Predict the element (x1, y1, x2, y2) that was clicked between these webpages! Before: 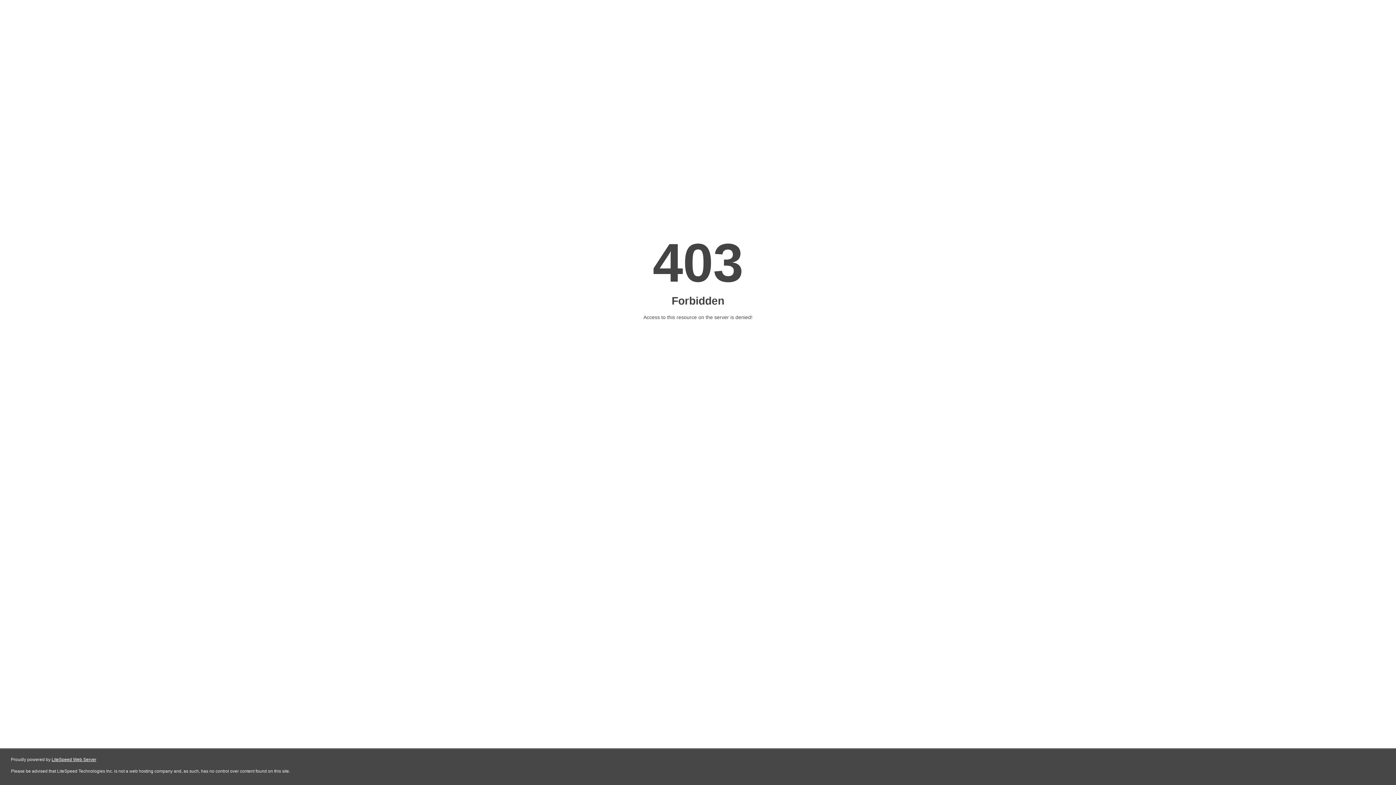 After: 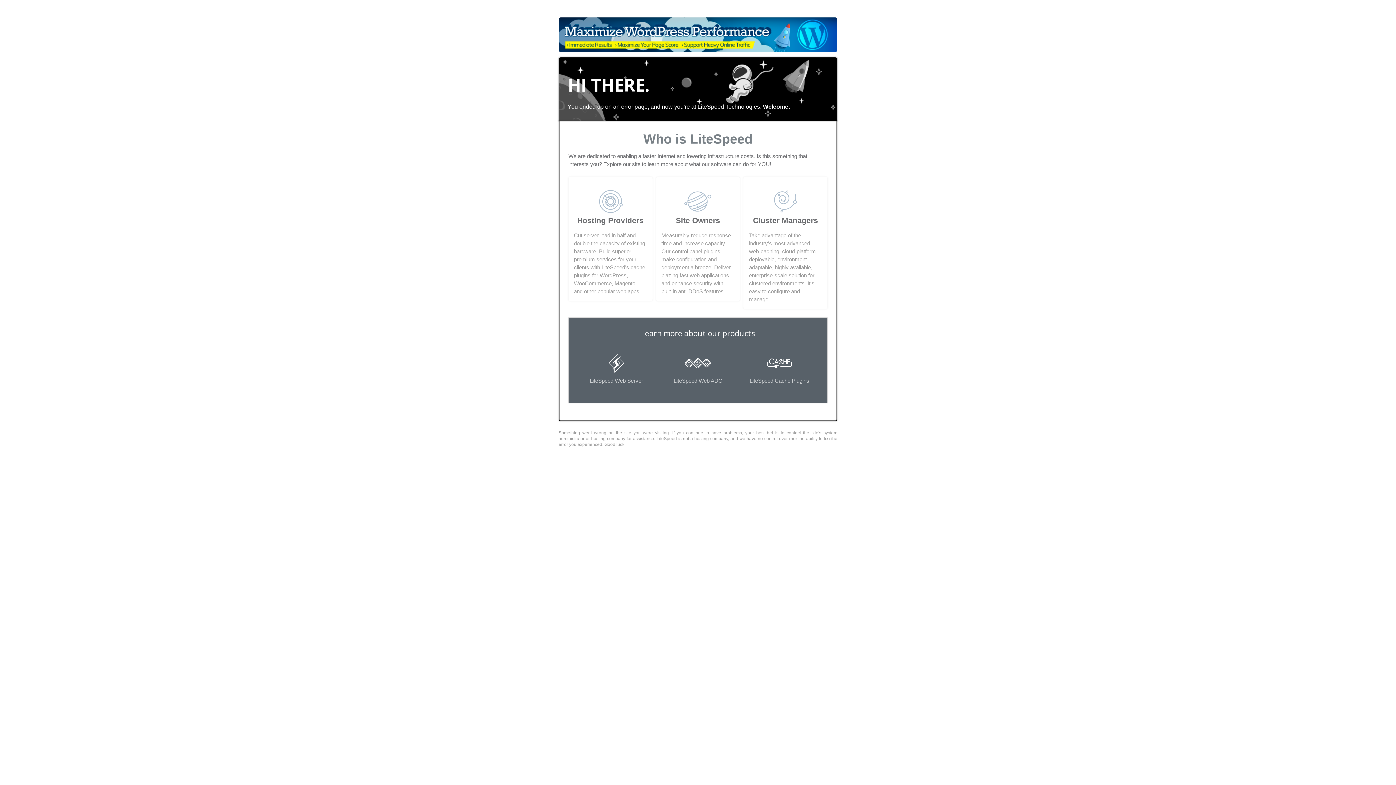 Action: label: LiteSpeed Web Server bbox: (51, 757, 96, 762)